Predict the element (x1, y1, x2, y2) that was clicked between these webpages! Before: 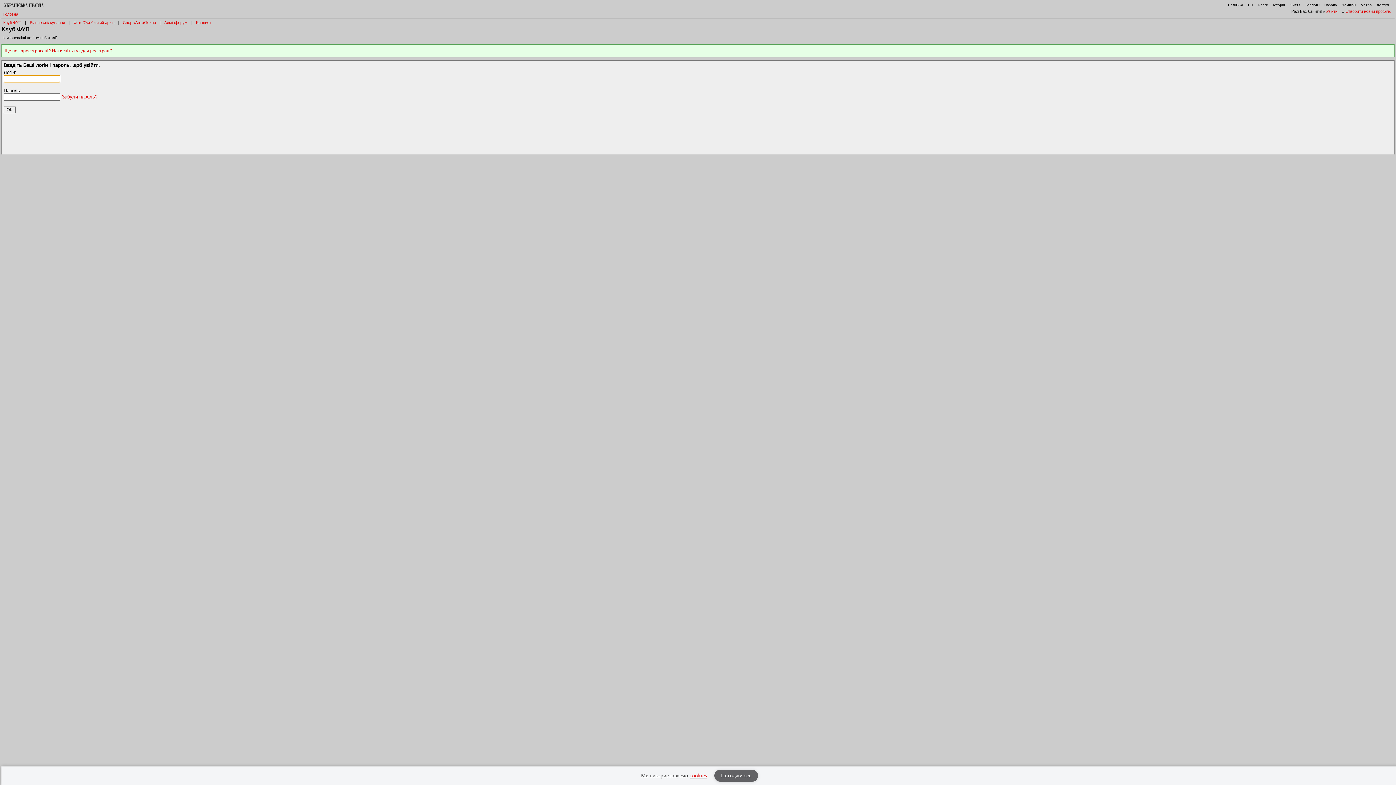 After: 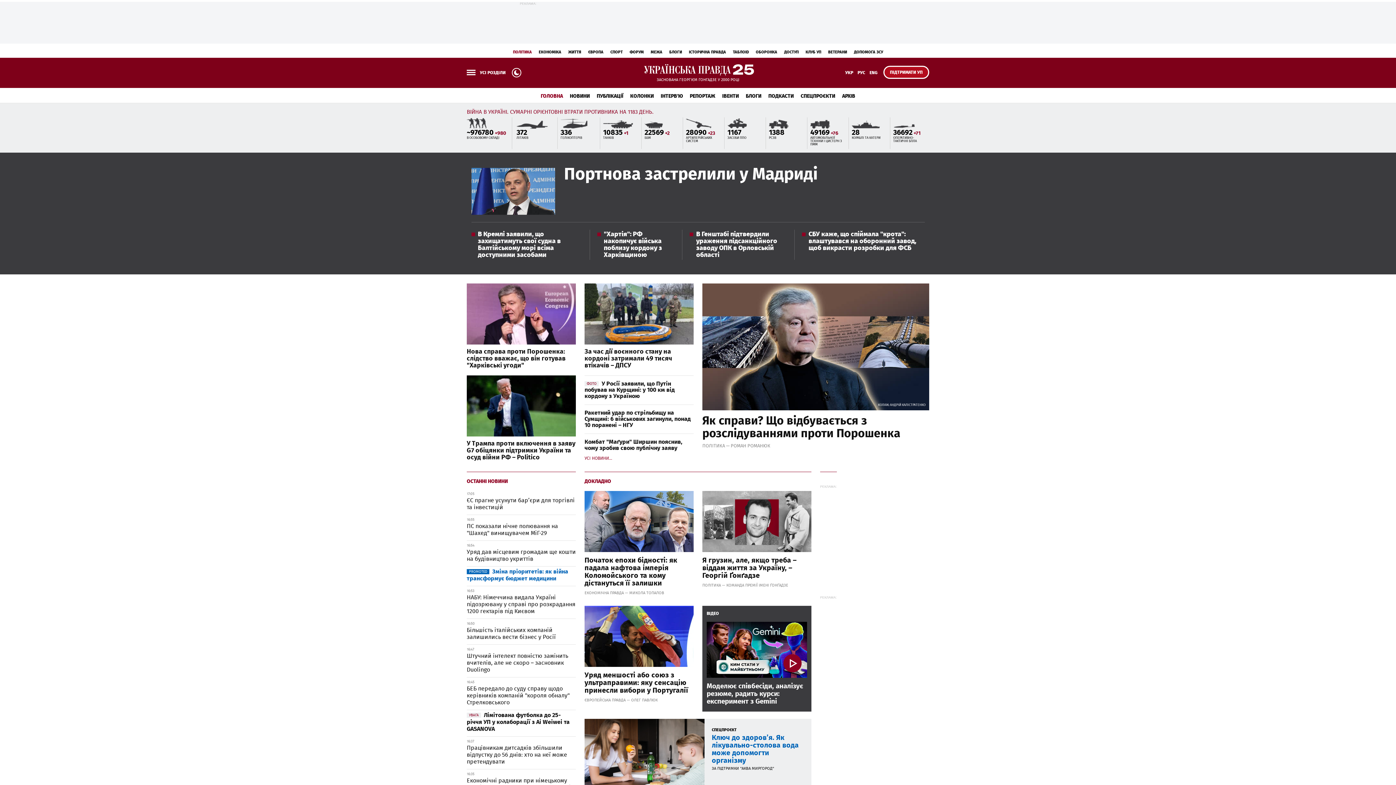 Action: bbox: (1, 1, 46, 7)